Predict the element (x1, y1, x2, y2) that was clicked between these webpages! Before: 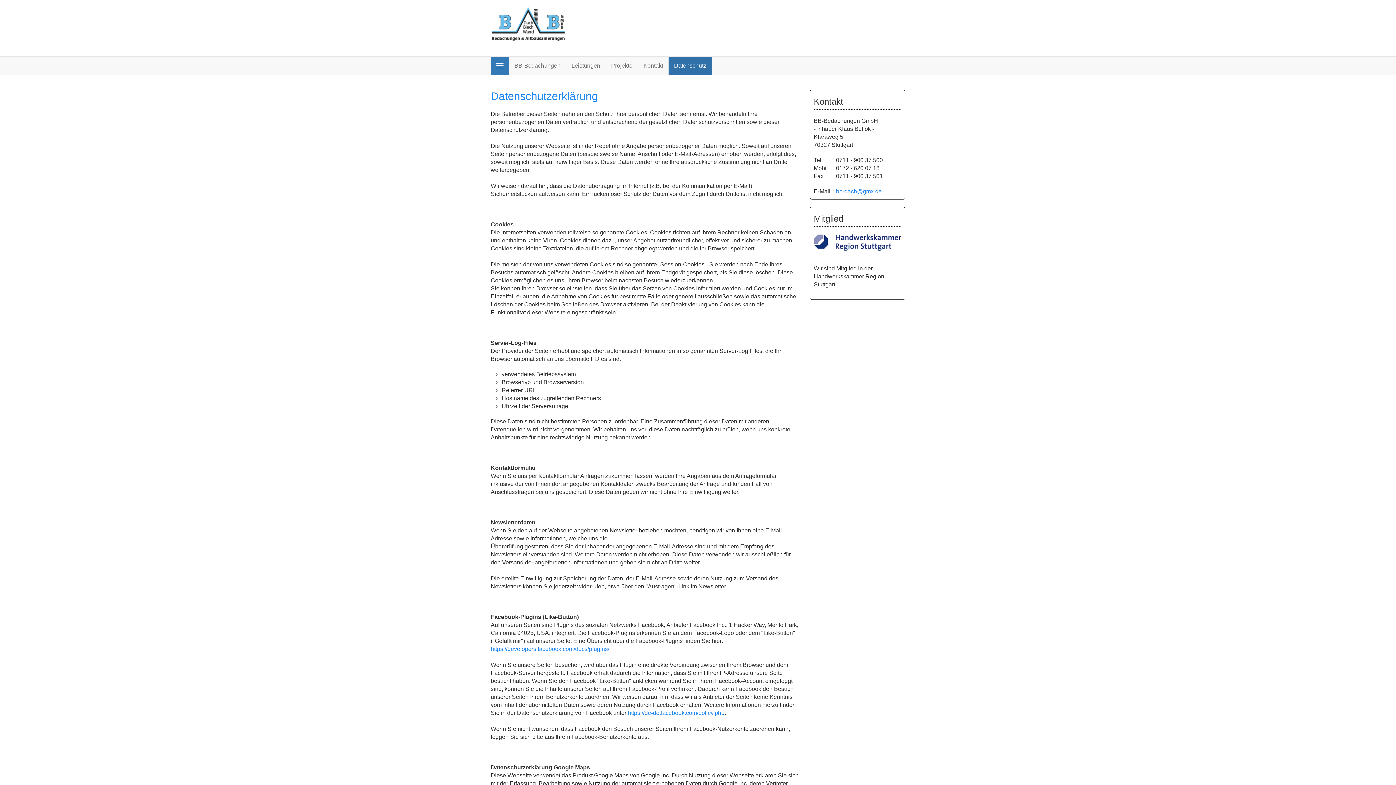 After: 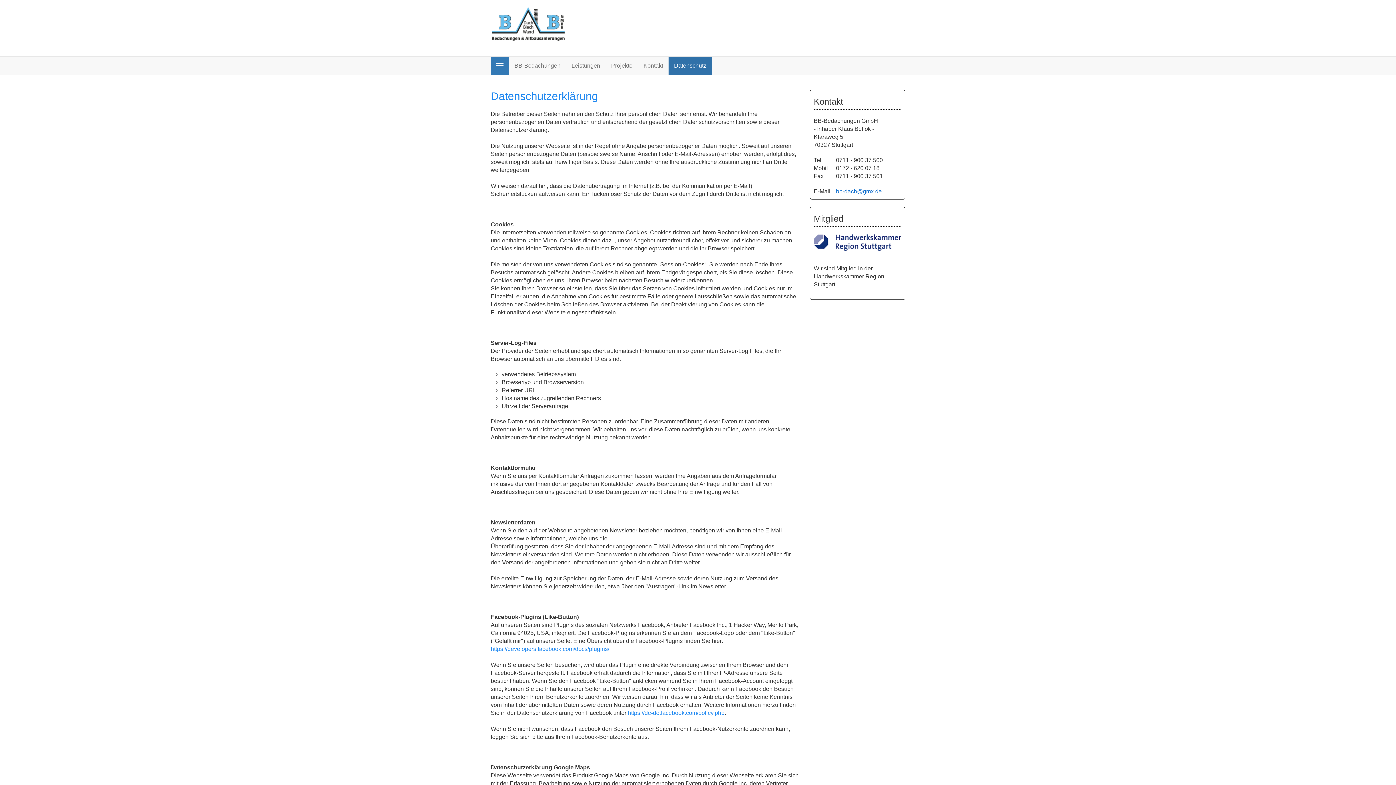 Action: bbox: (836, 188, 882, 194) label: bb-dach@gmx.de